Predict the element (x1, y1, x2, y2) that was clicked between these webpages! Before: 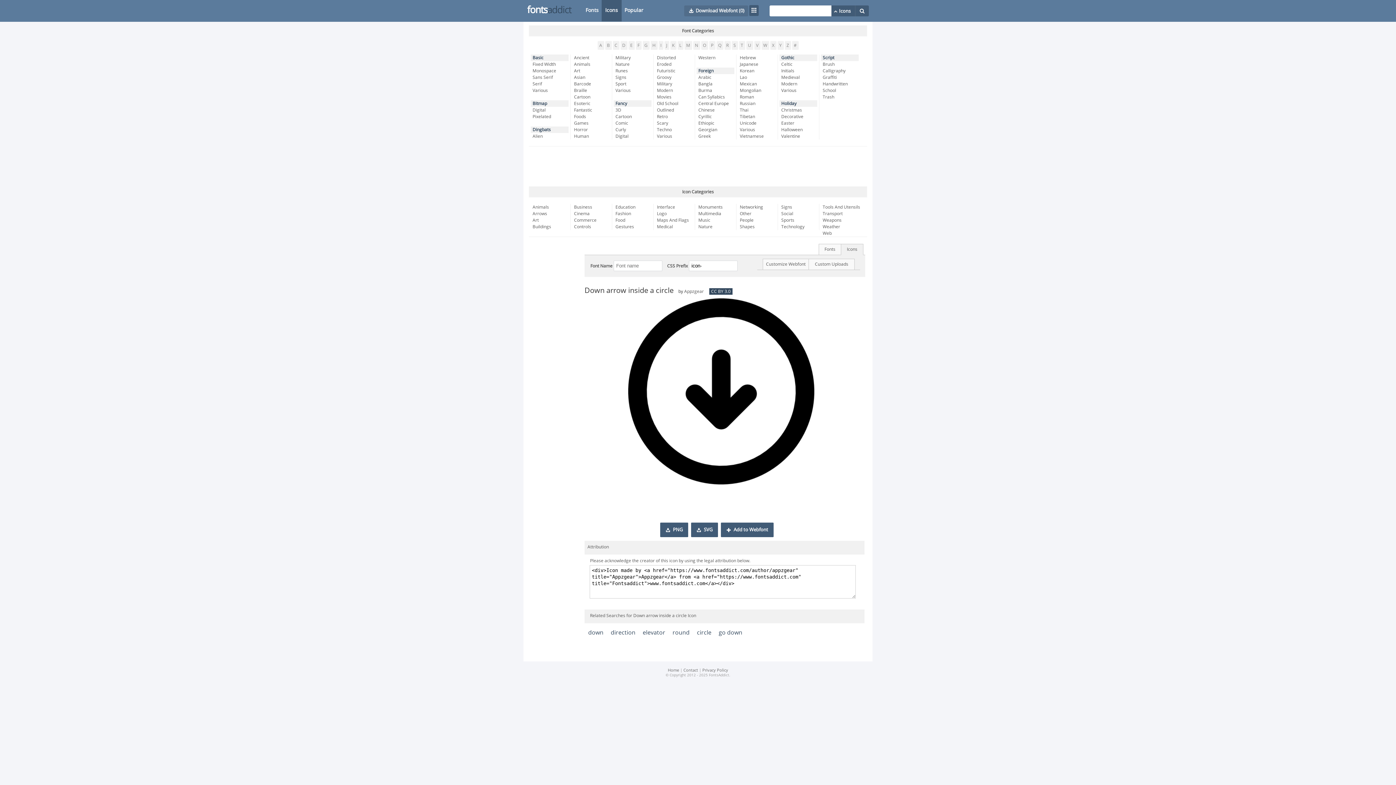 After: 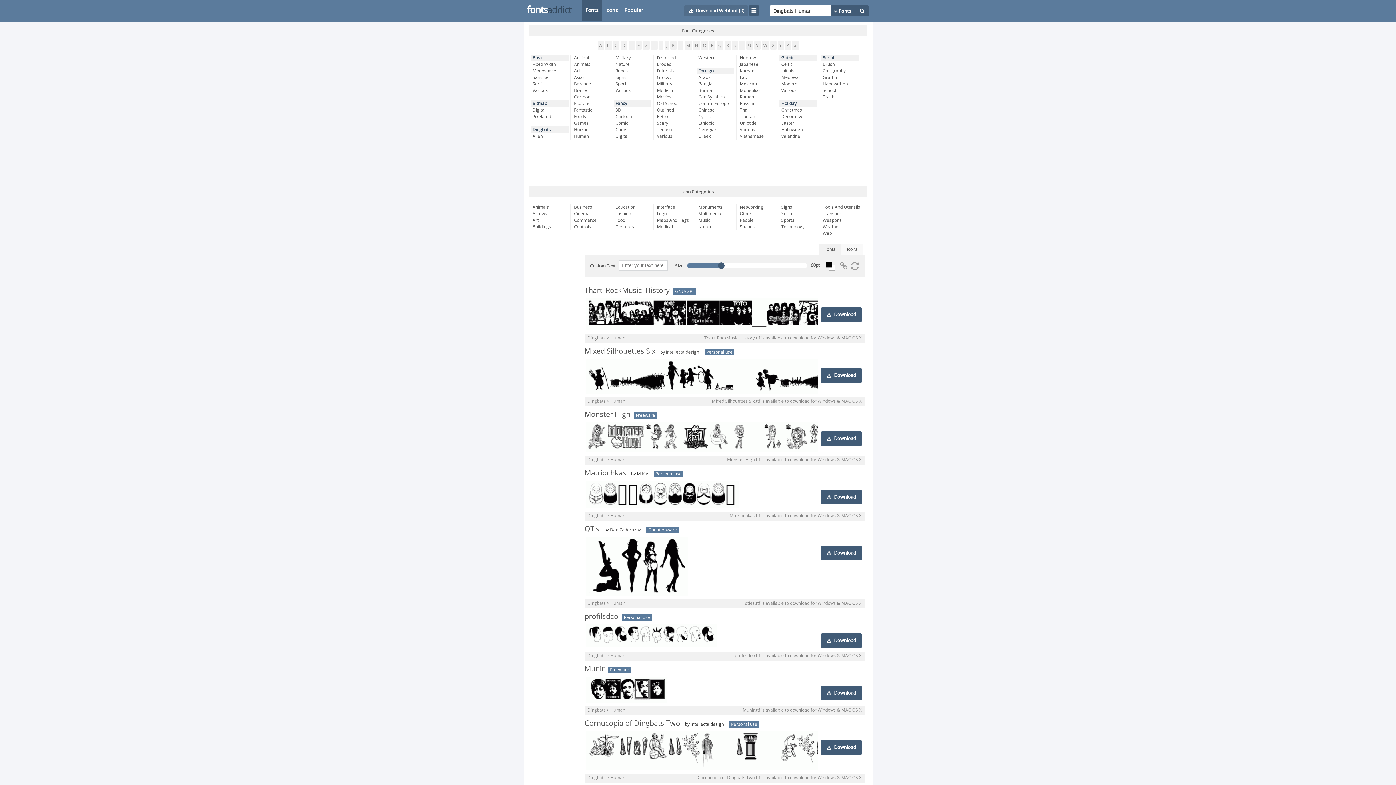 Action: bbox: (574, 133, 612, 139) label: Human